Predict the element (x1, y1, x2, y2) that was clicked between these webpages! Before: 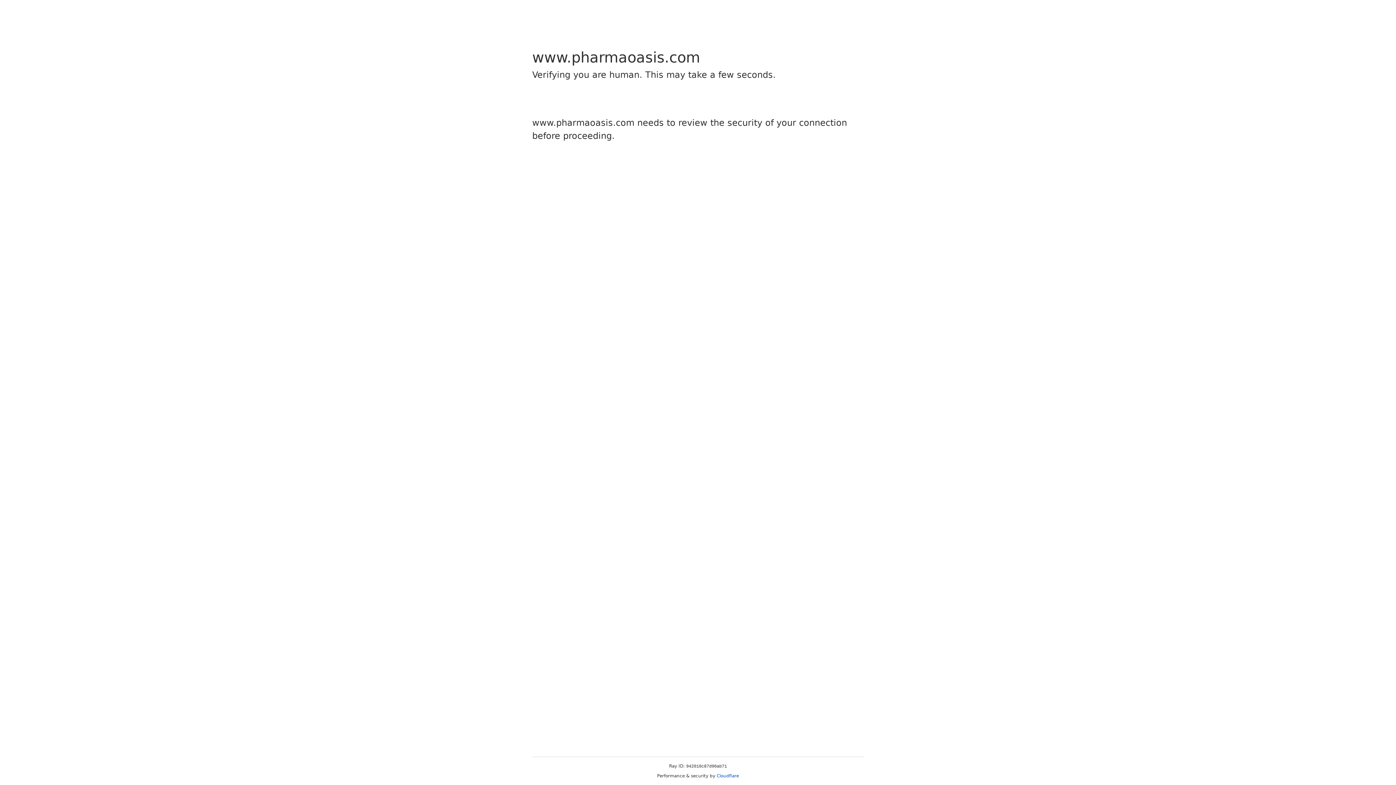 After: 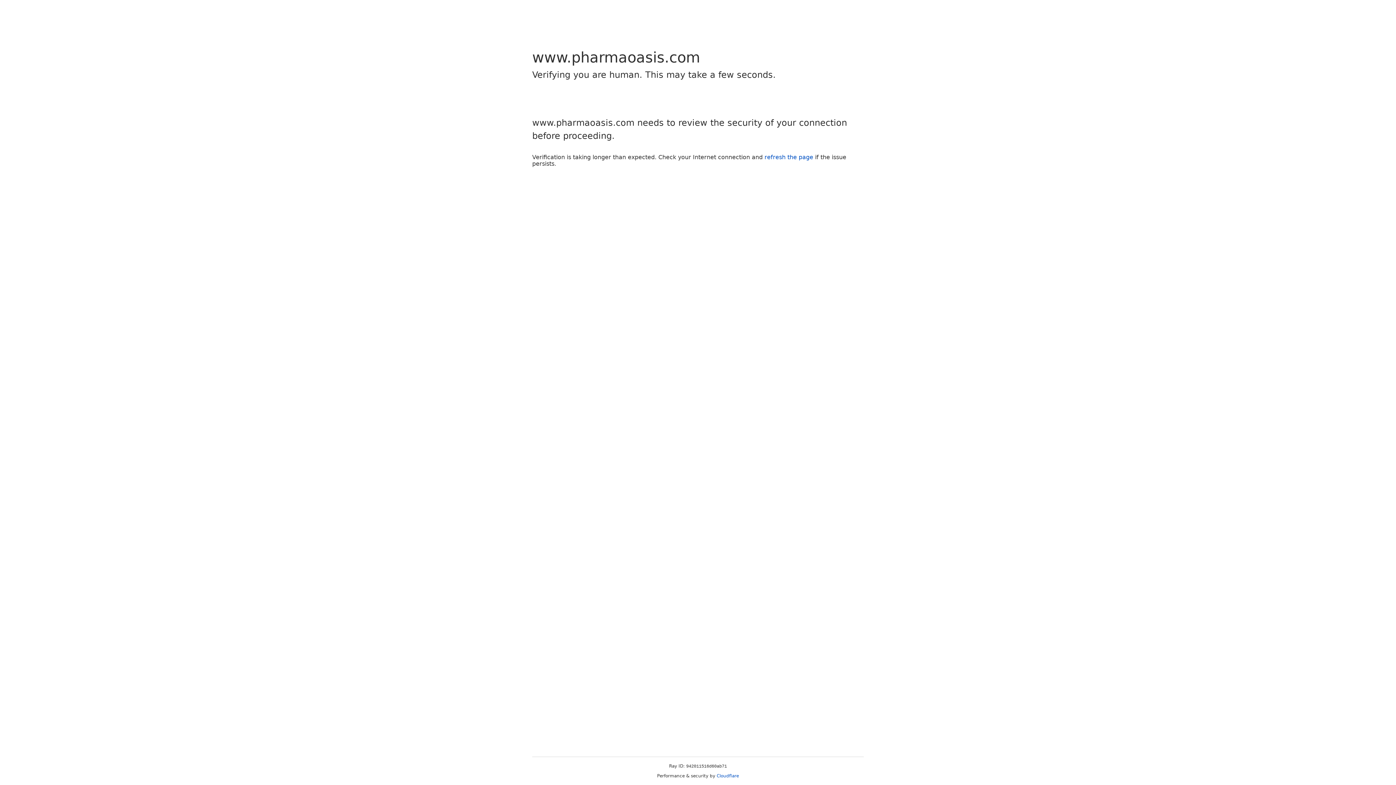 Action: label: Cloudflare bbox: (716, 773, 739, 778)